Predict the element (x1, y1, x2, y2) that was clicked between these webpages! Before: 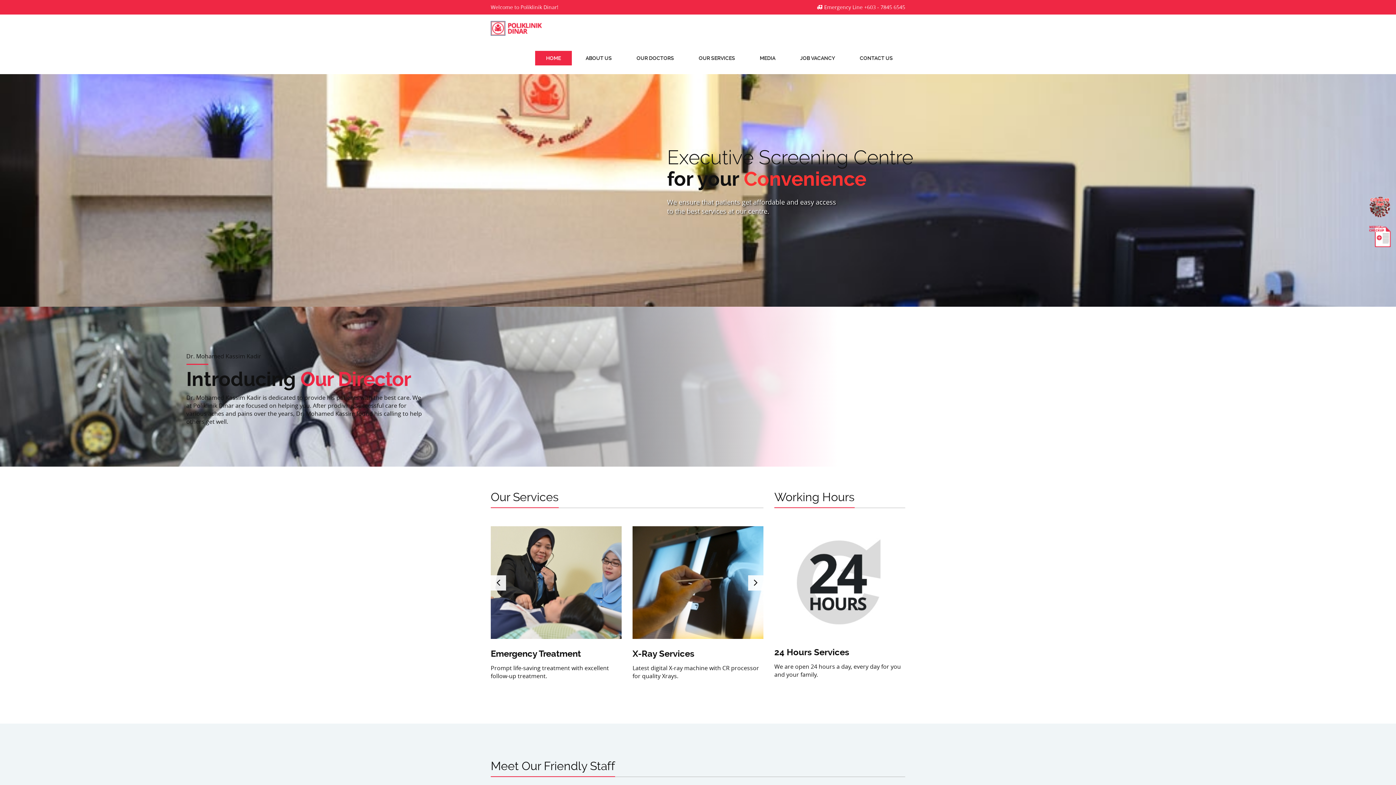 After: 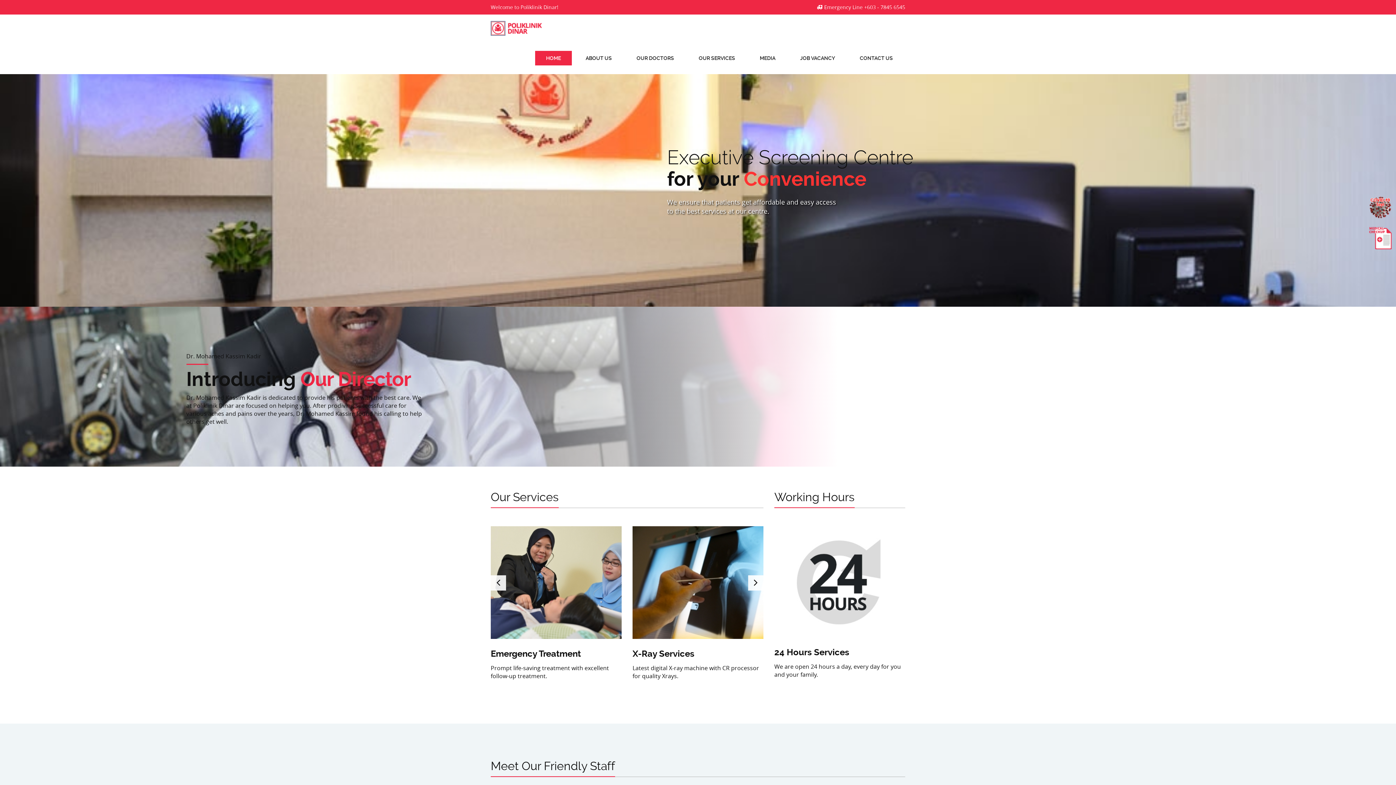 Action: bbox: (490, 14, 544, 42)